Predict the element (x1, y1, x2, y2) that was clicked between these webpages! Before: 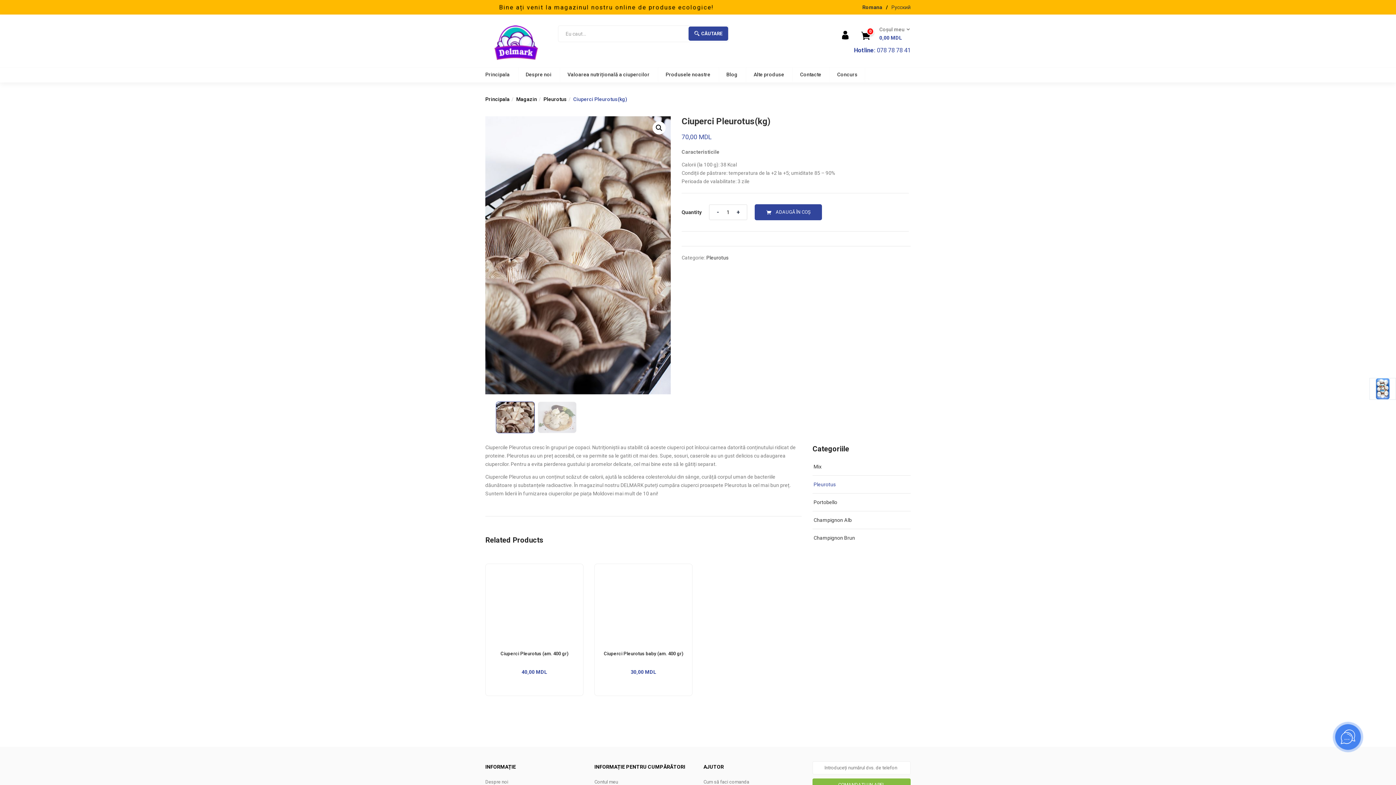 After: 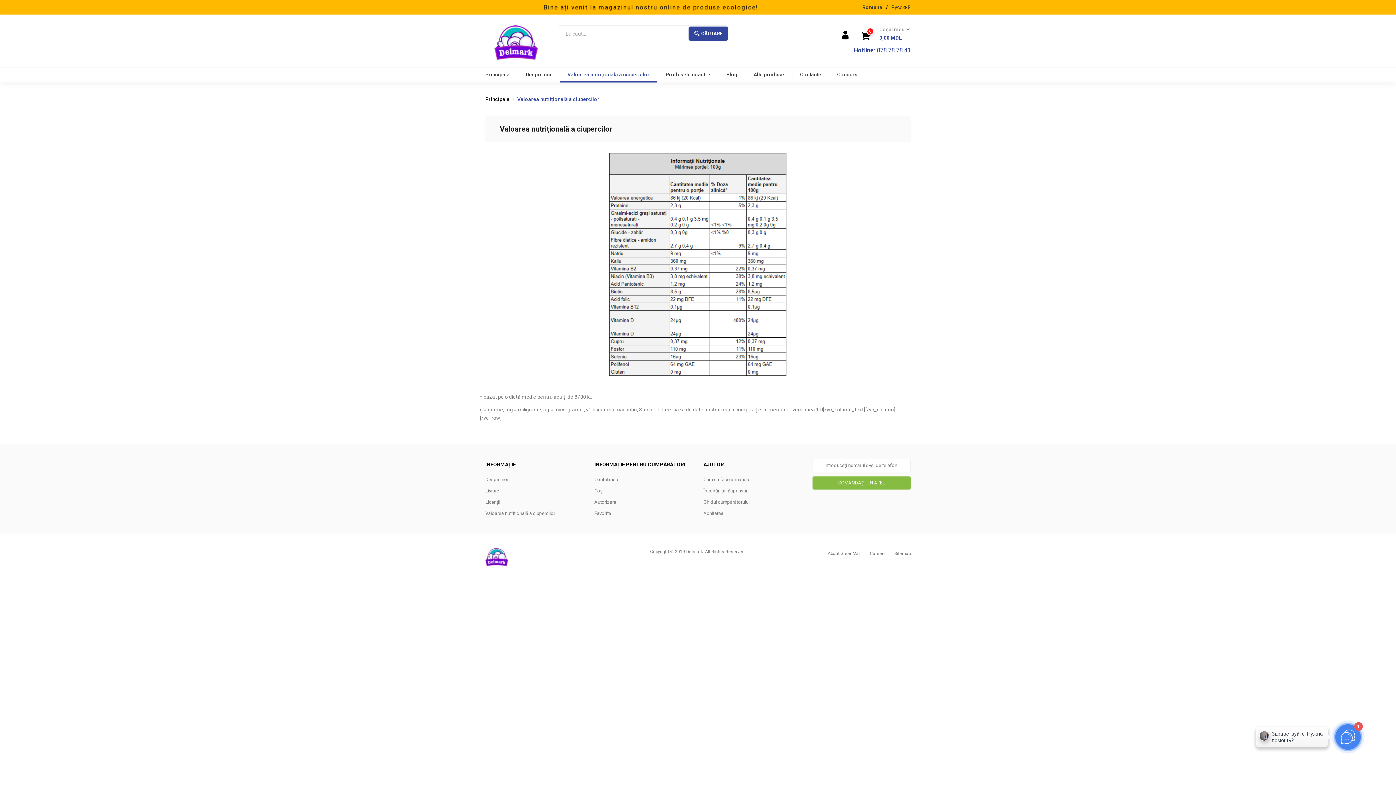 Action: bbox: (560, 67, 657, 82) label: Valoarea nutrițională a ciupercilor